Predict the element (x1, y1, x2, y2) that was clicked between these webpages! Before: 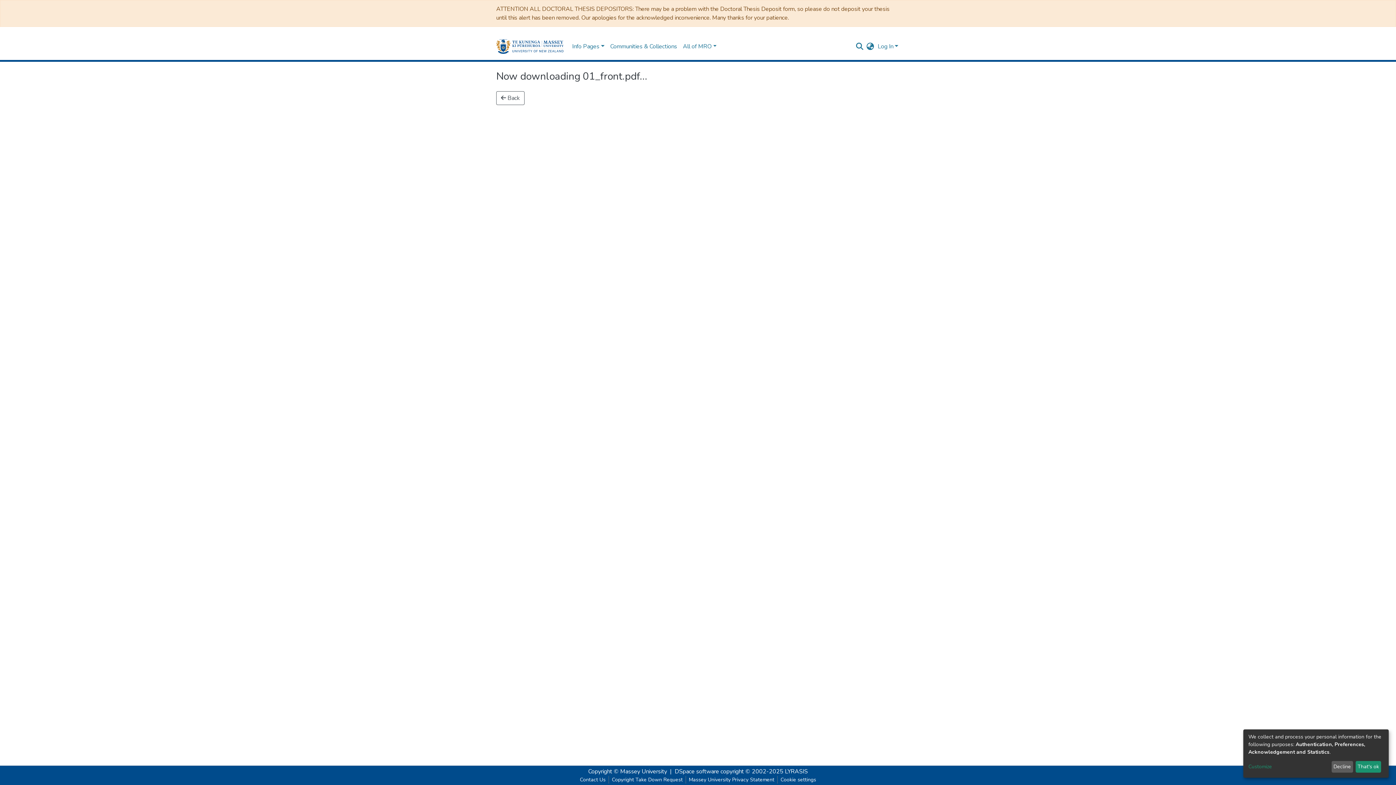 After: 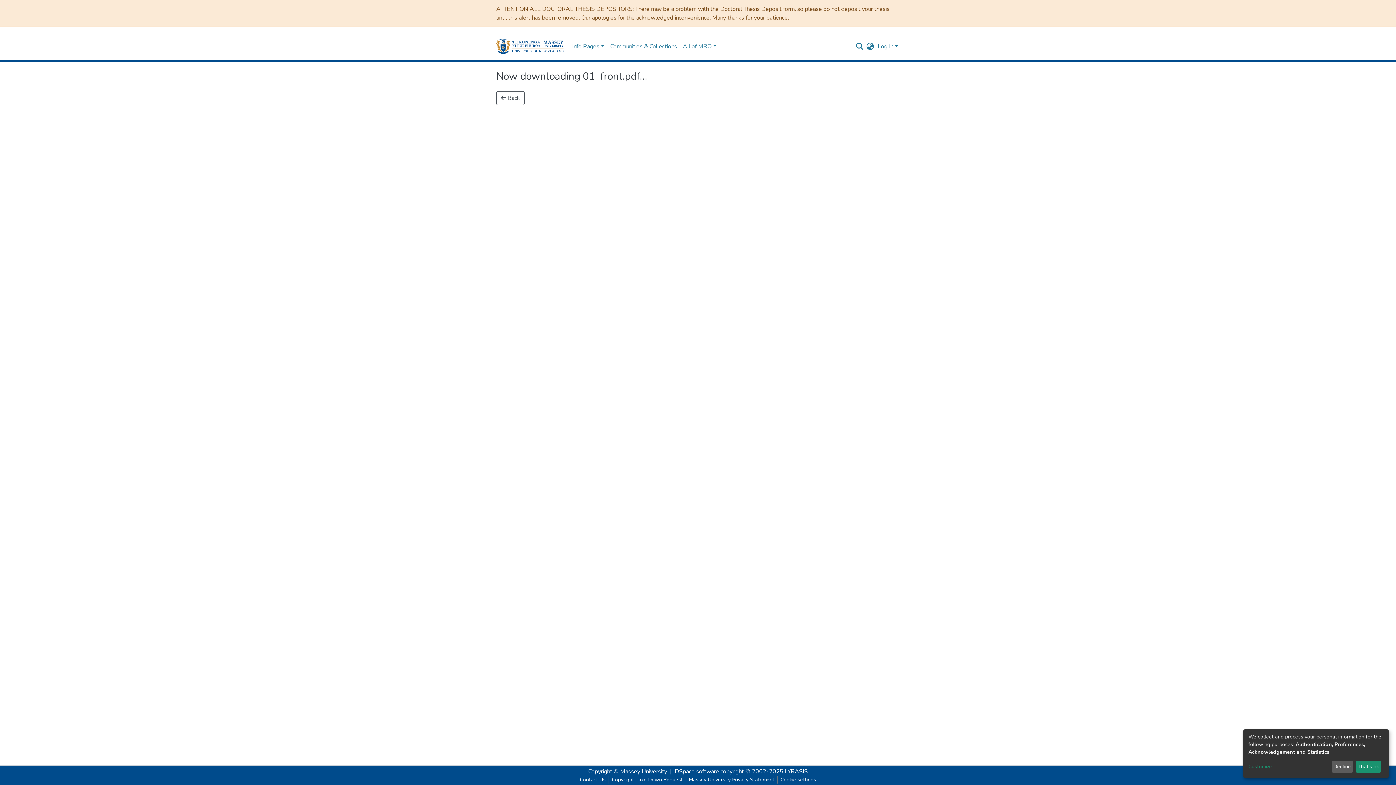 Action: label: Cookie settings bbox: (777, 776, 819, 784)